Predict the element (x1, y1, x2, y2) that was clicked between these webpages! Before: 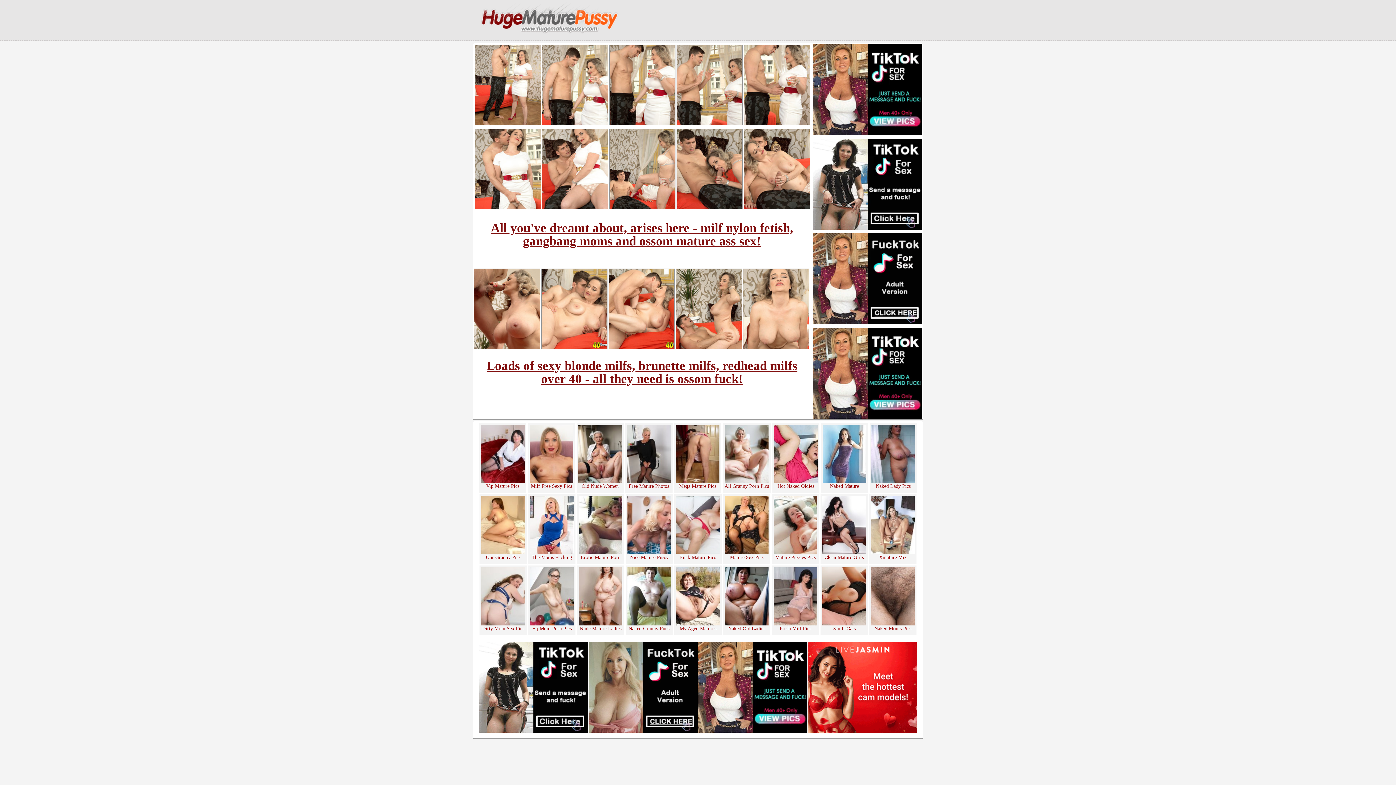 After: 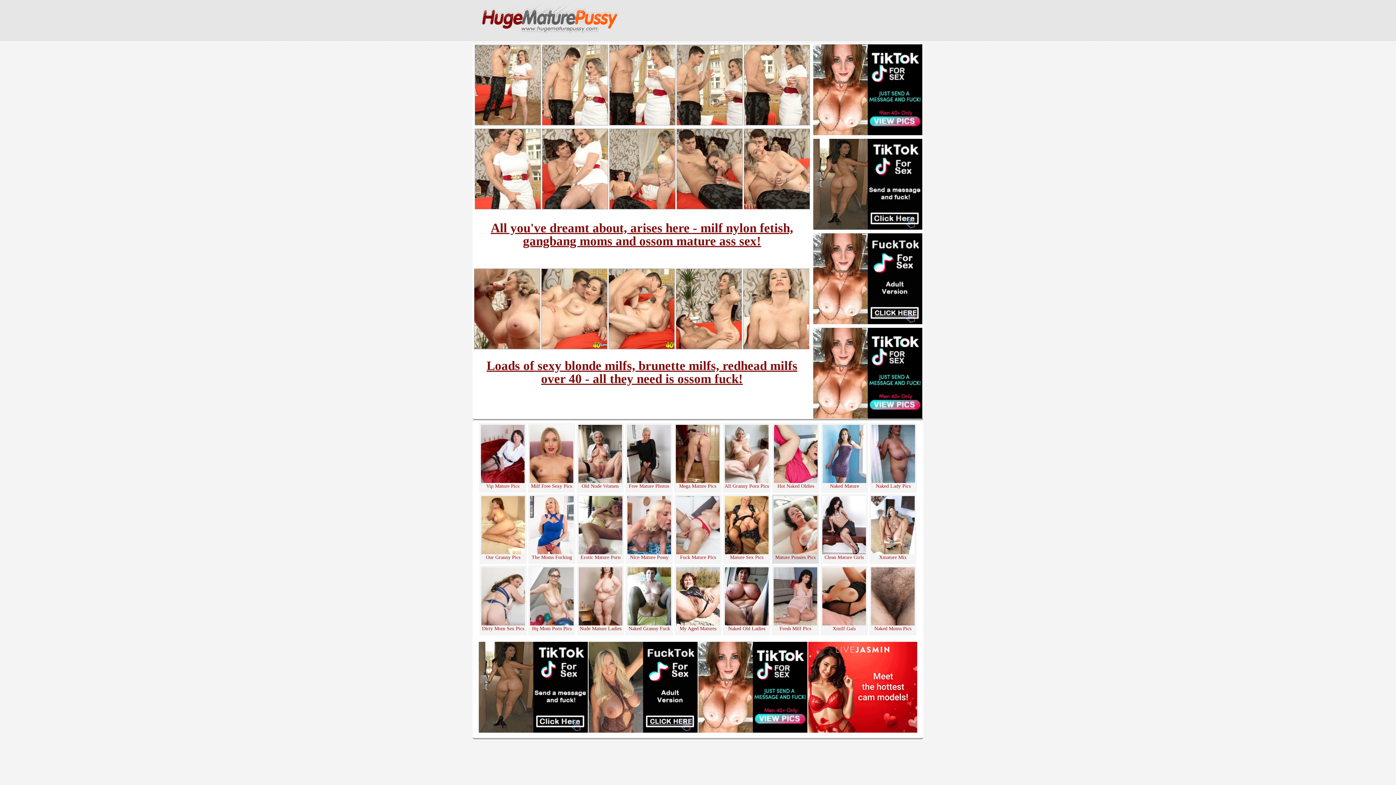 Action: label: Mature Pussies Pics bbox: (773, 548, 817, 561)